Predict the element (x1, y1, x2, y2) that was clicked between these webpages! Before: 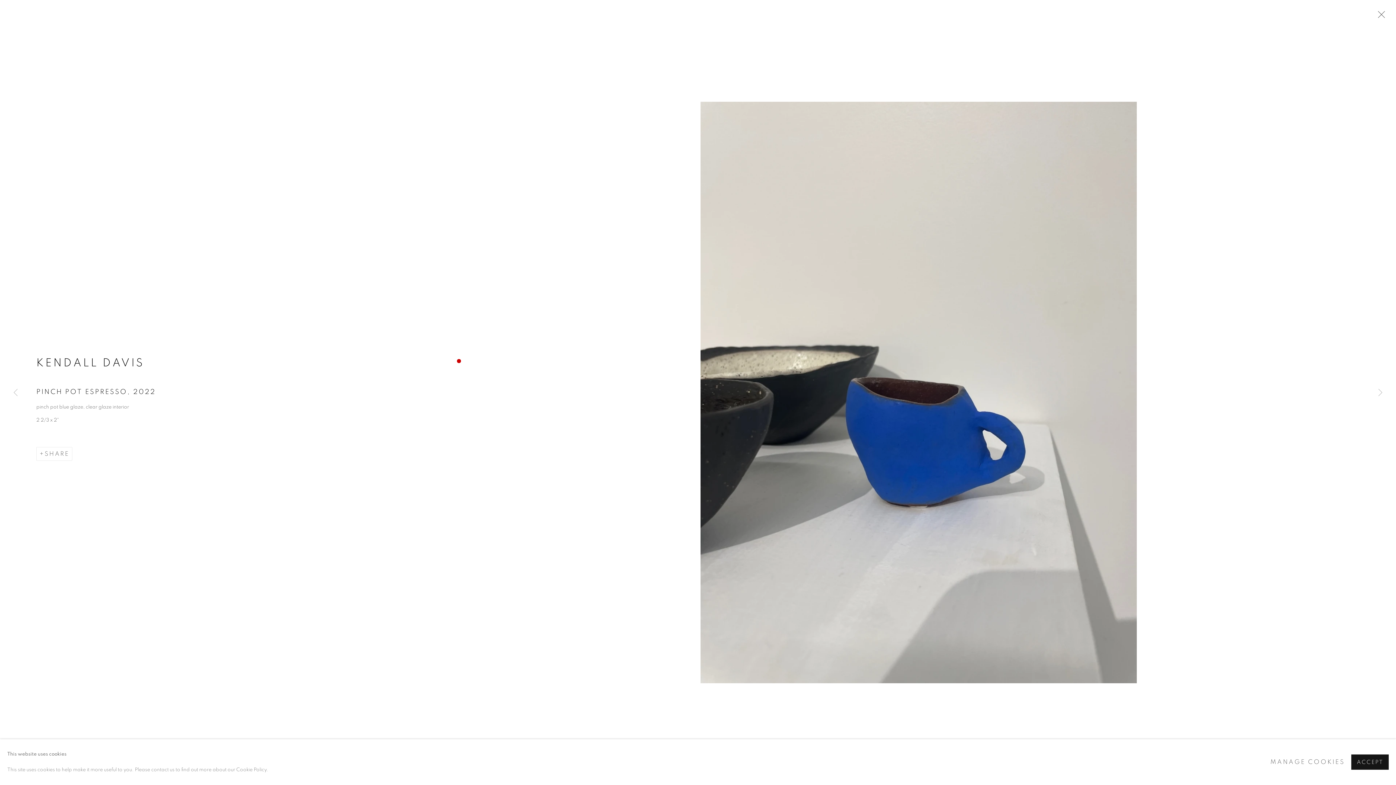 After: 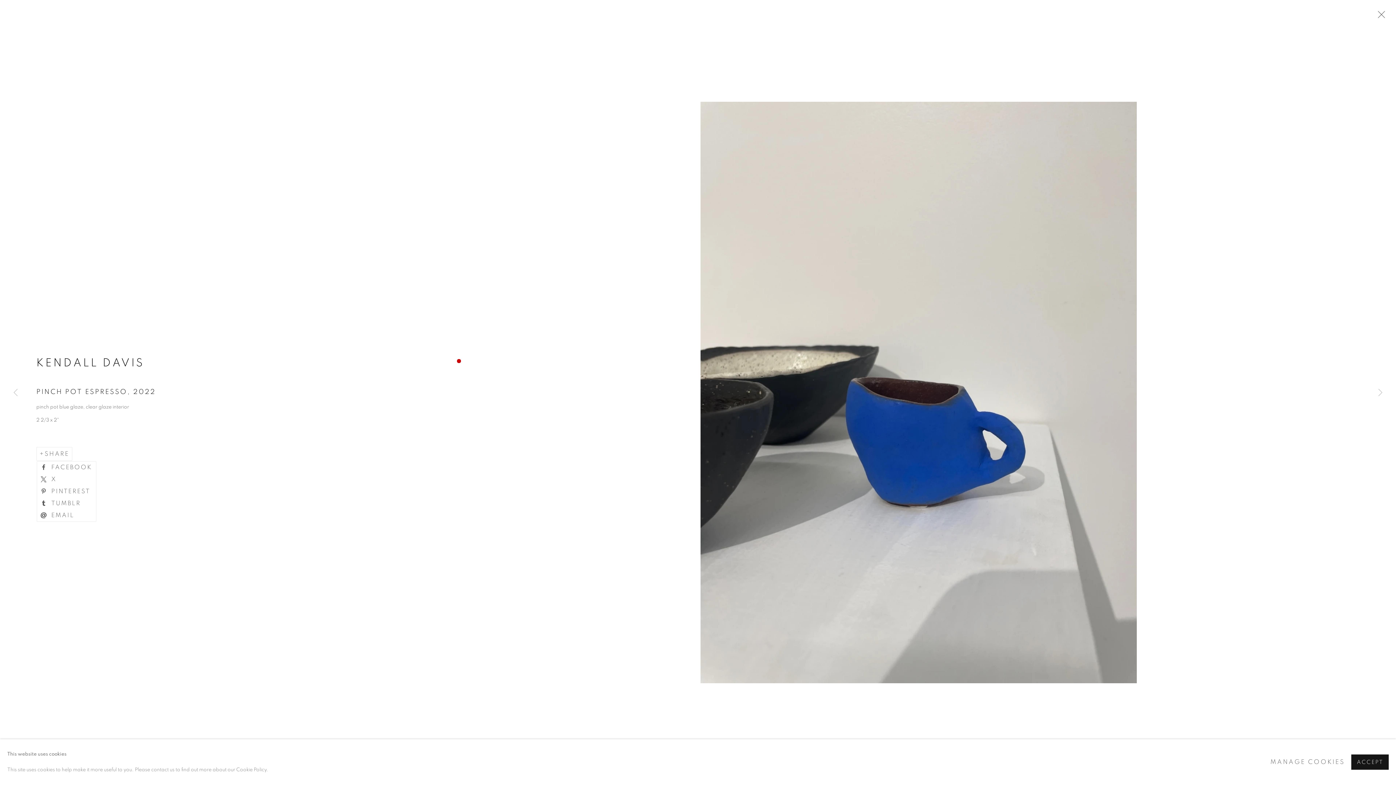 Action: bbox: (36, 447, 72, 460) label: SHARE